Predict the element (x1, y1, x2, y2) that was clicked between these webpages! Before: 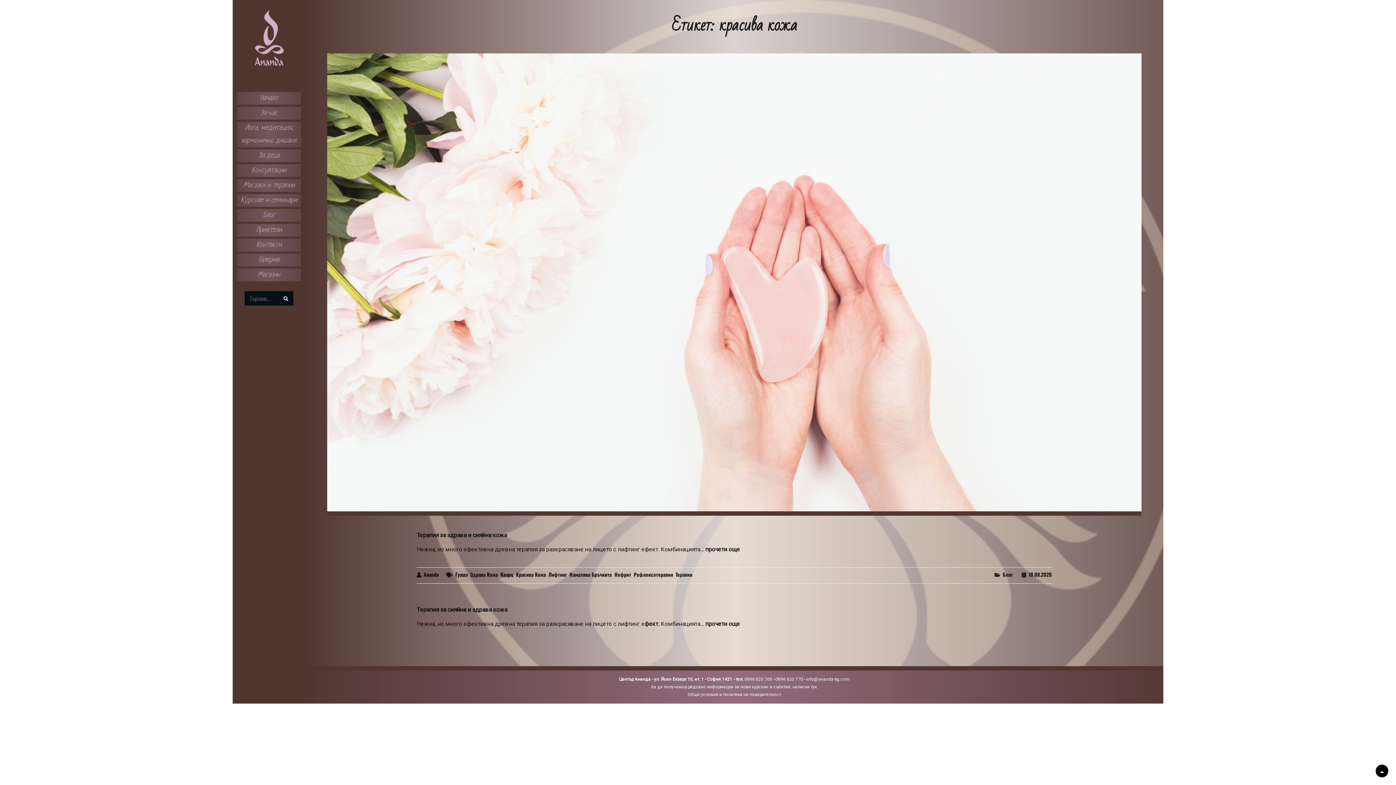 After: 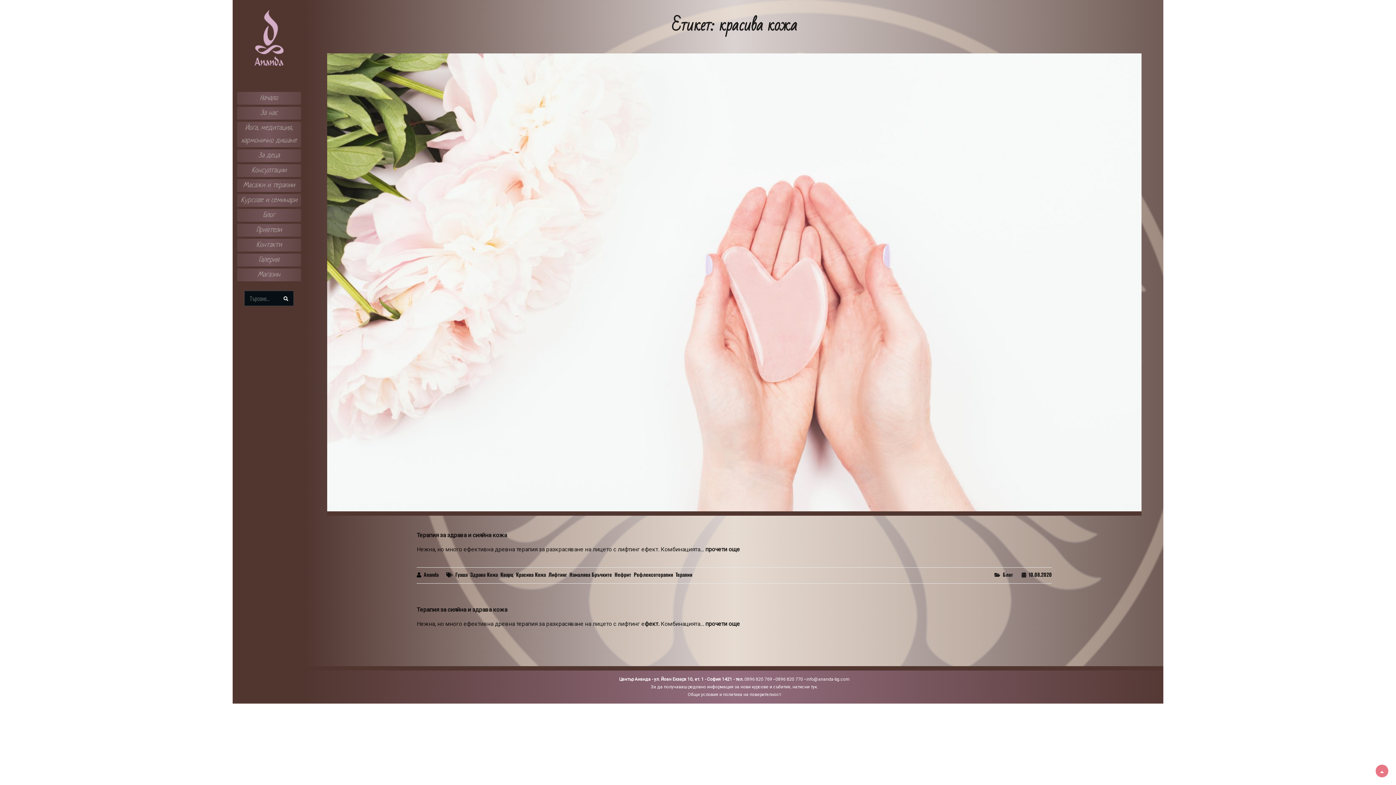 Action: label: Scroll Up bbox: (1376, 765, 1388, 777)